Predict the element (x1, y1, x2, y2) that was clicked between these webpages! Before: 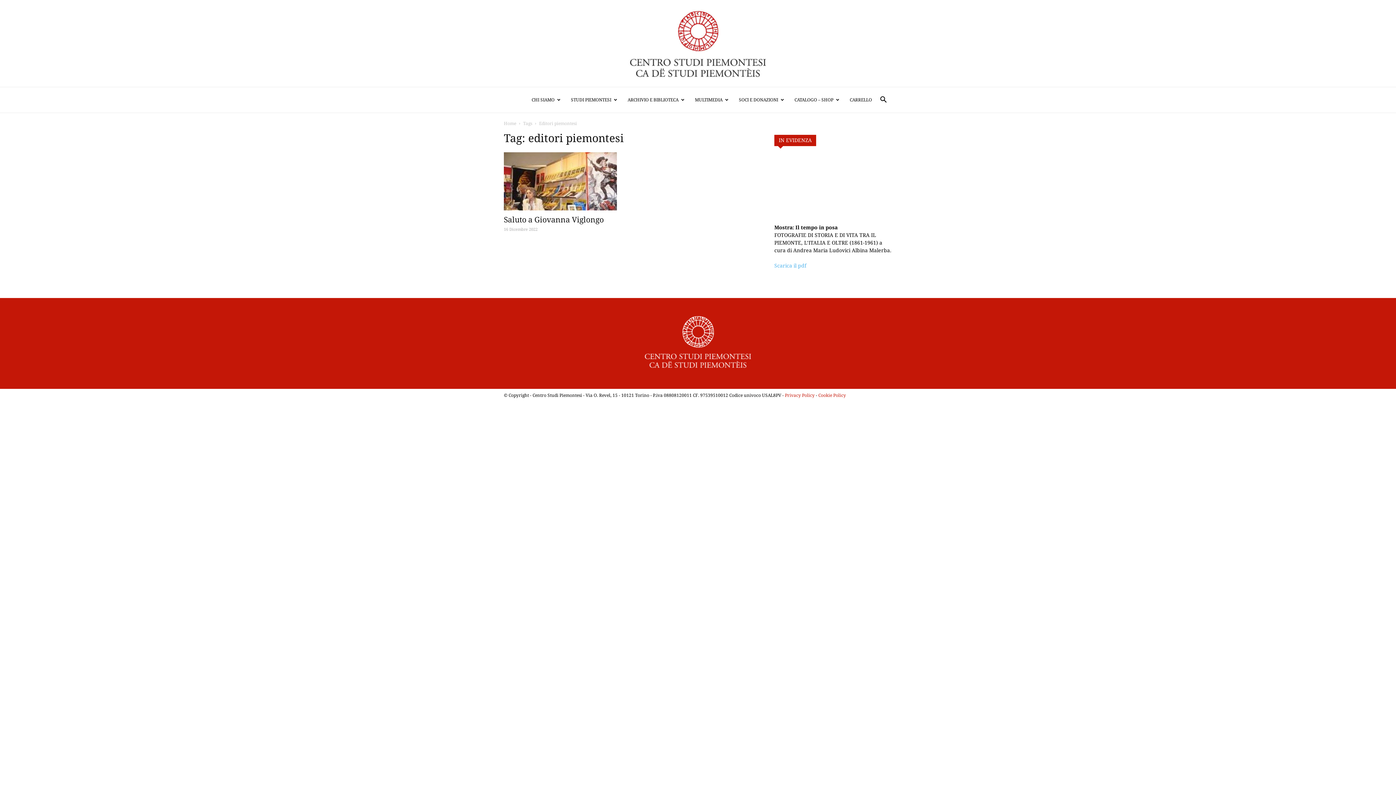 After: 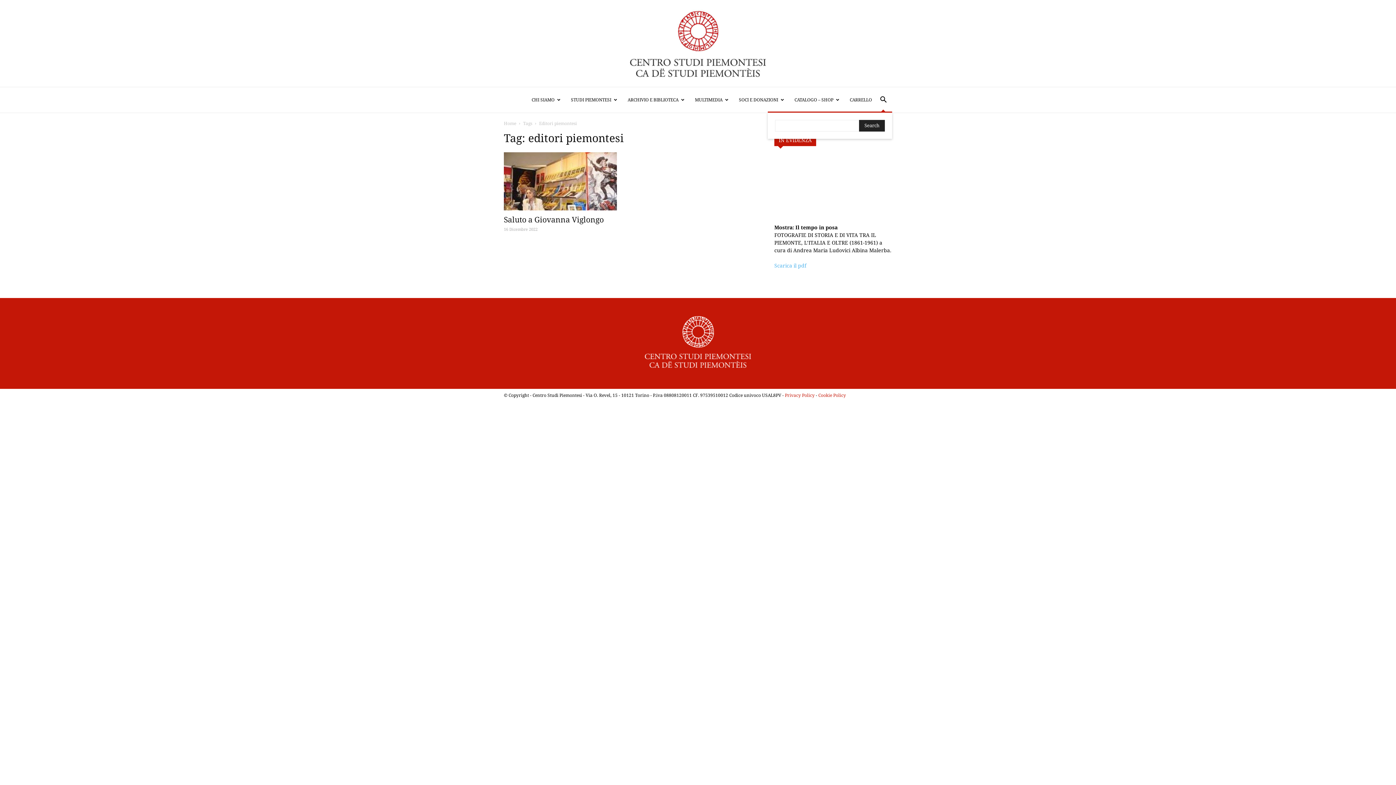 Action: bbox: (874, 97, 892, 104)